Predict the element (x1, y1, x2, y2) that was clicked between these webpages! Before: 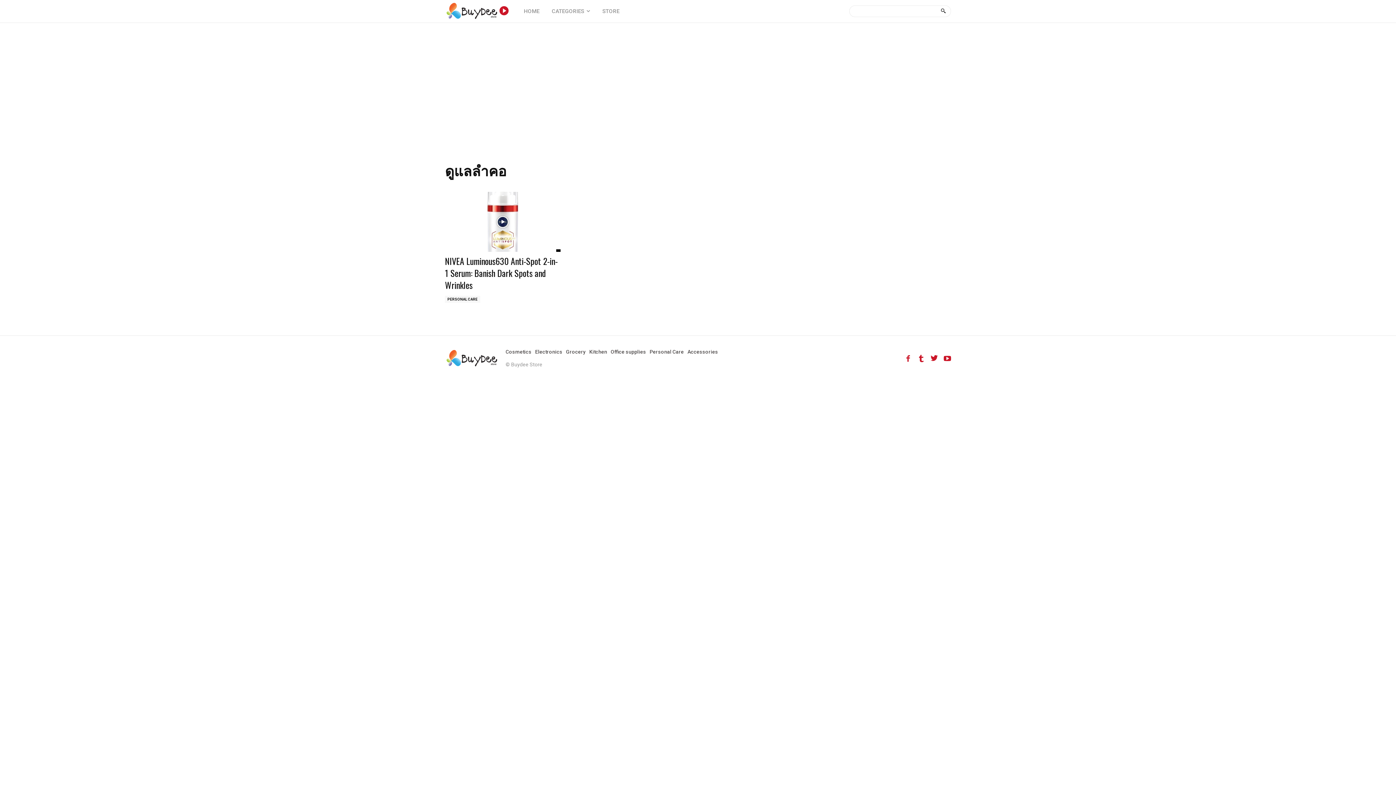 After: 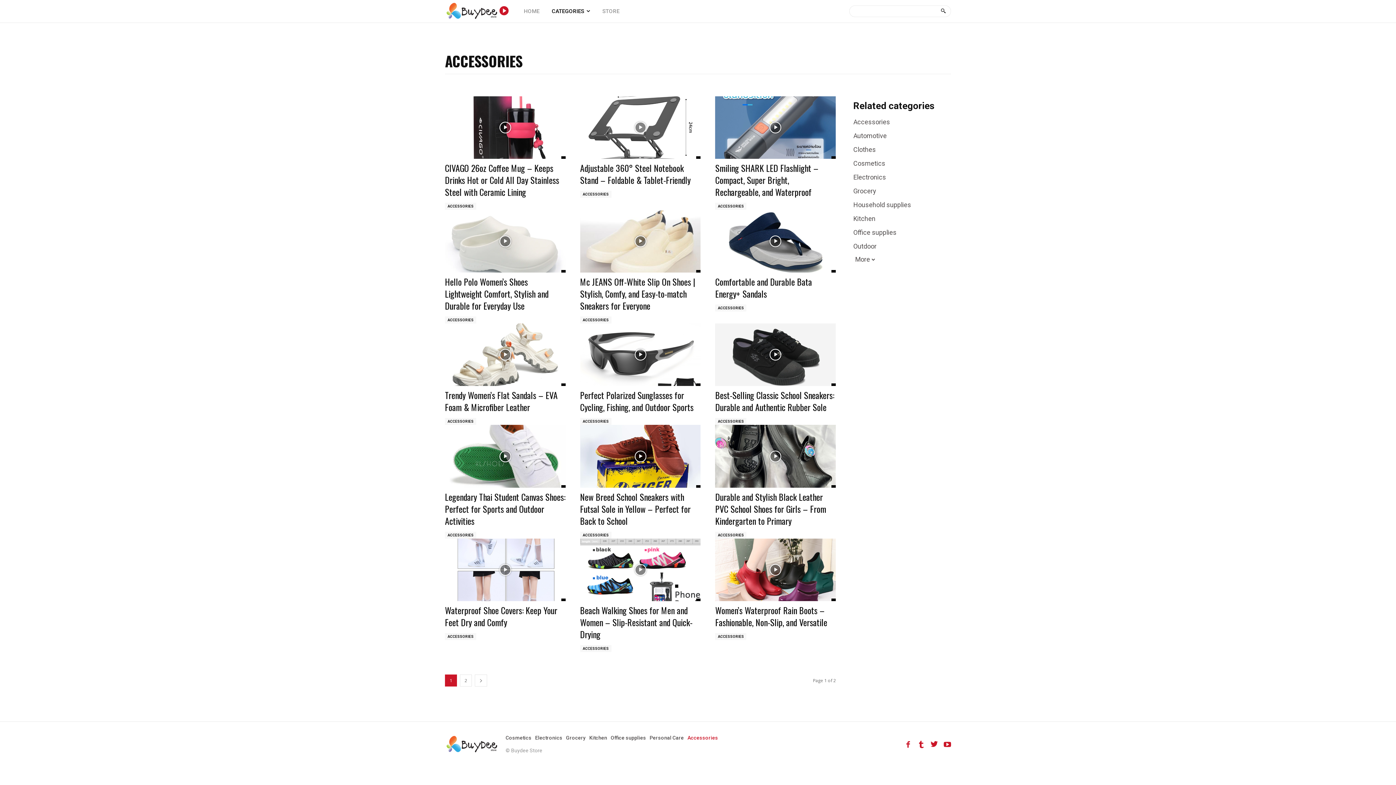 Action: label: Accessories bbox: (687, 346, 718, 357)